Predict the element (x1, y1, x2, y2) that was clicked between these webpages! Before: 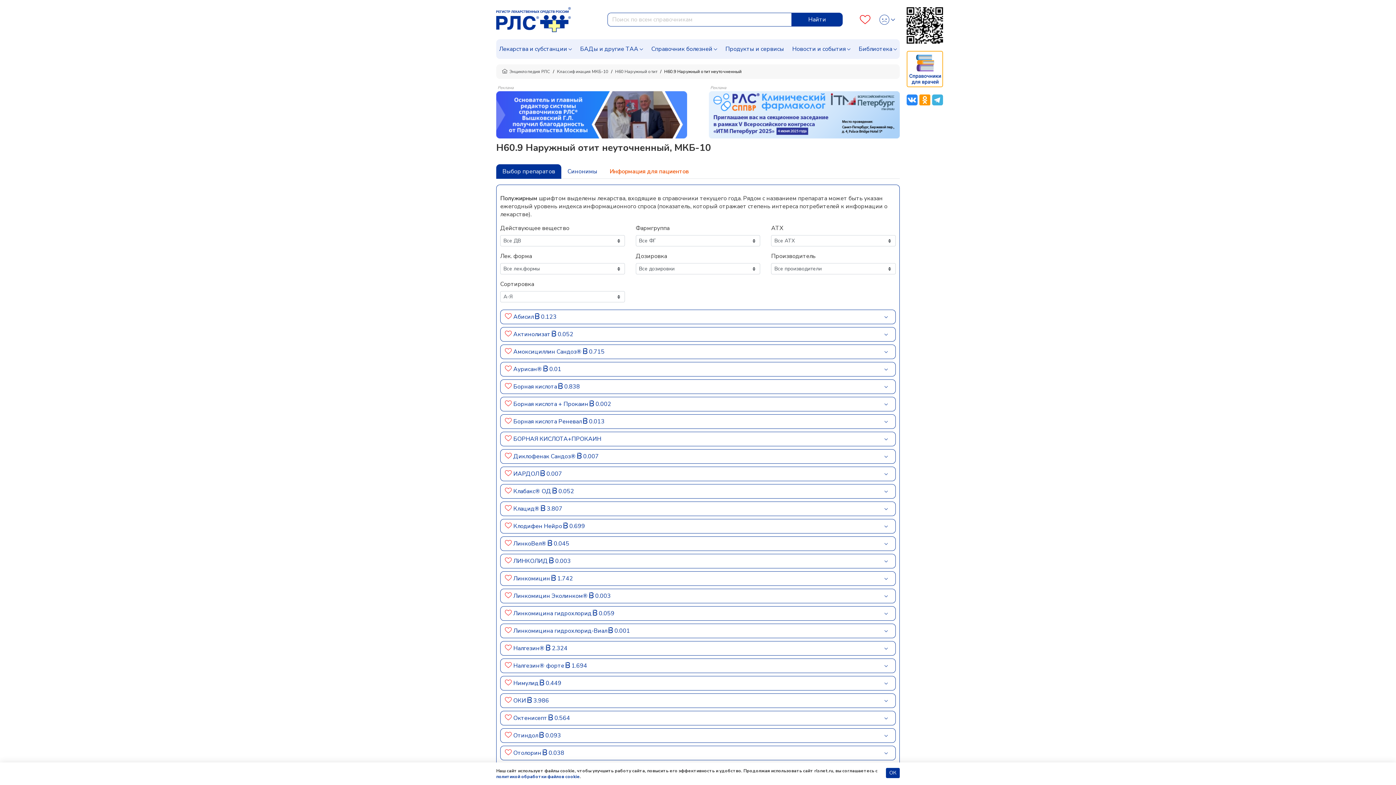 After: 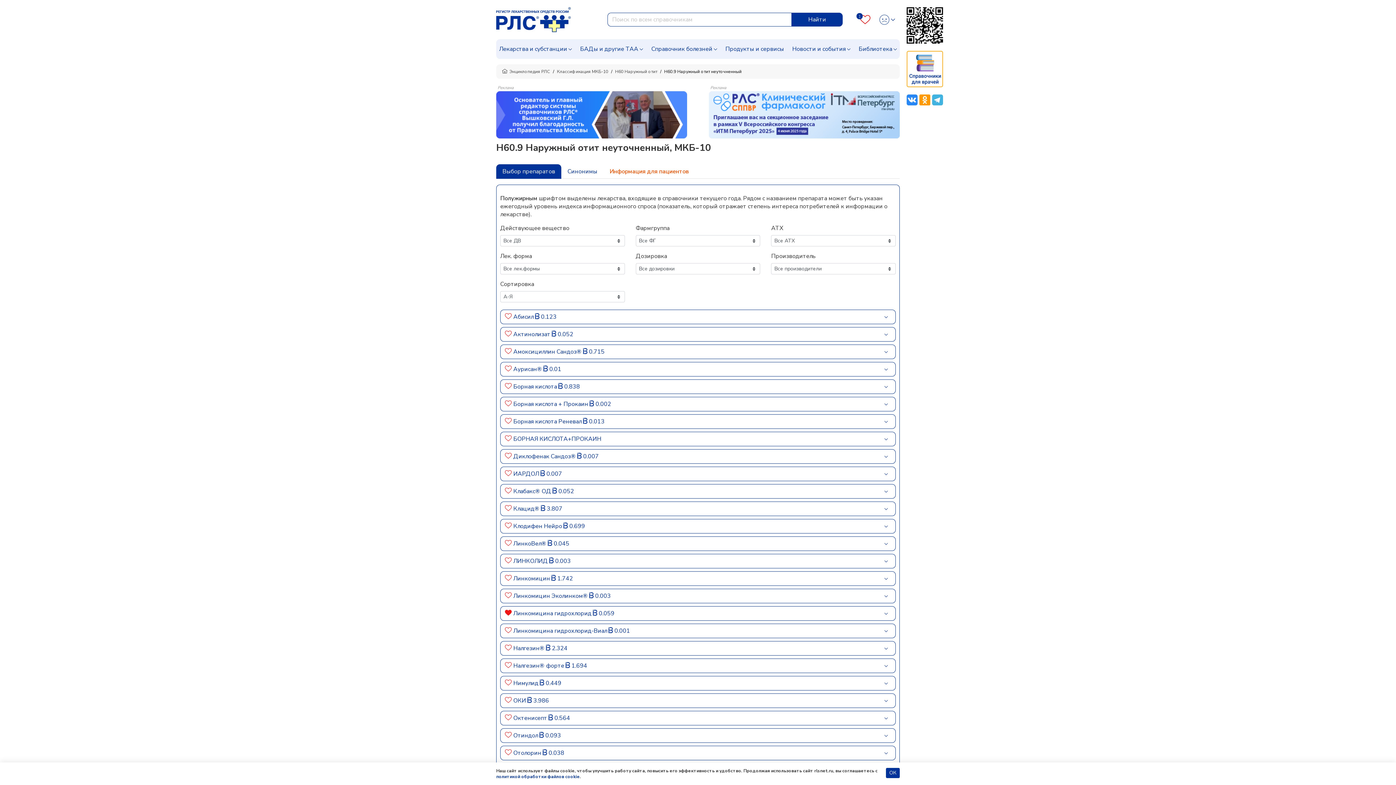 Action: bbox: (505, 609, 512, 617)